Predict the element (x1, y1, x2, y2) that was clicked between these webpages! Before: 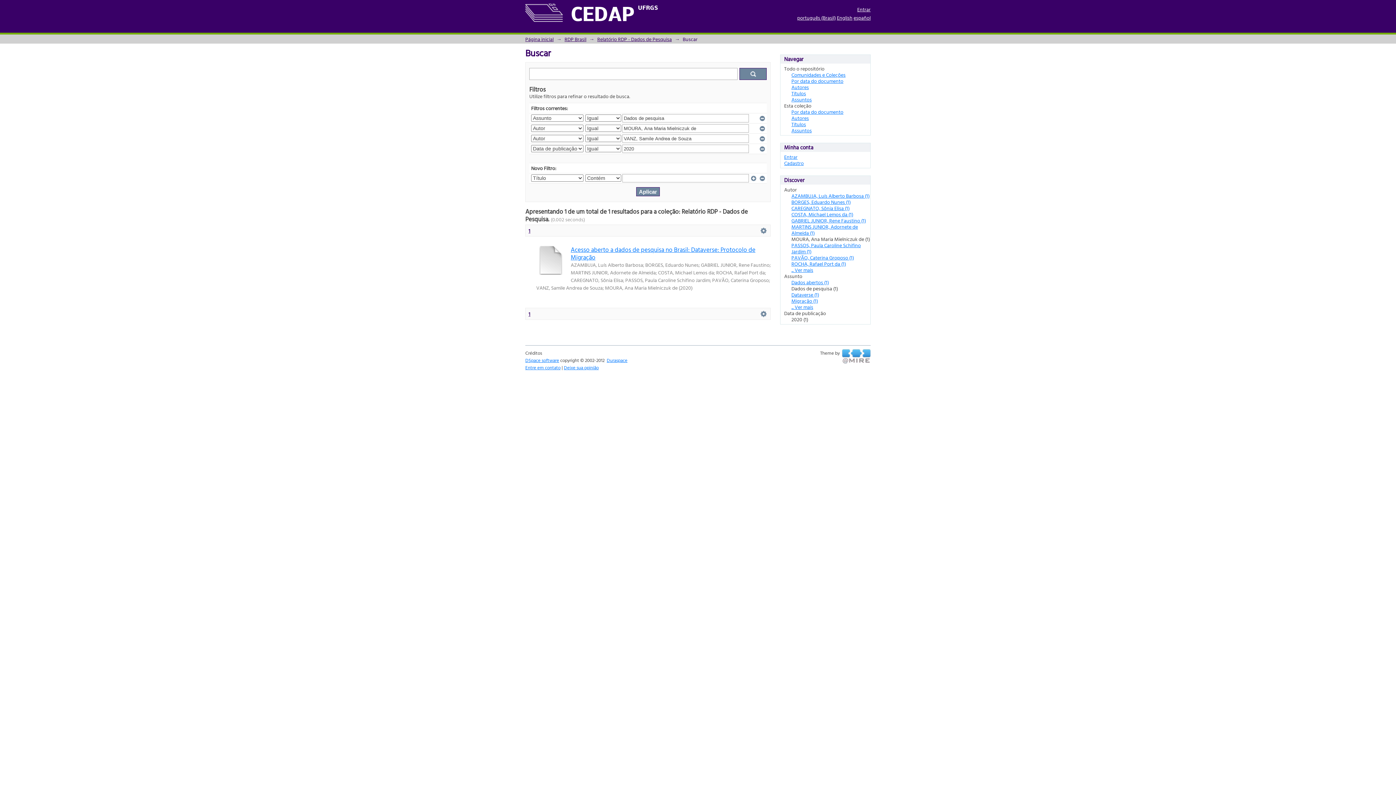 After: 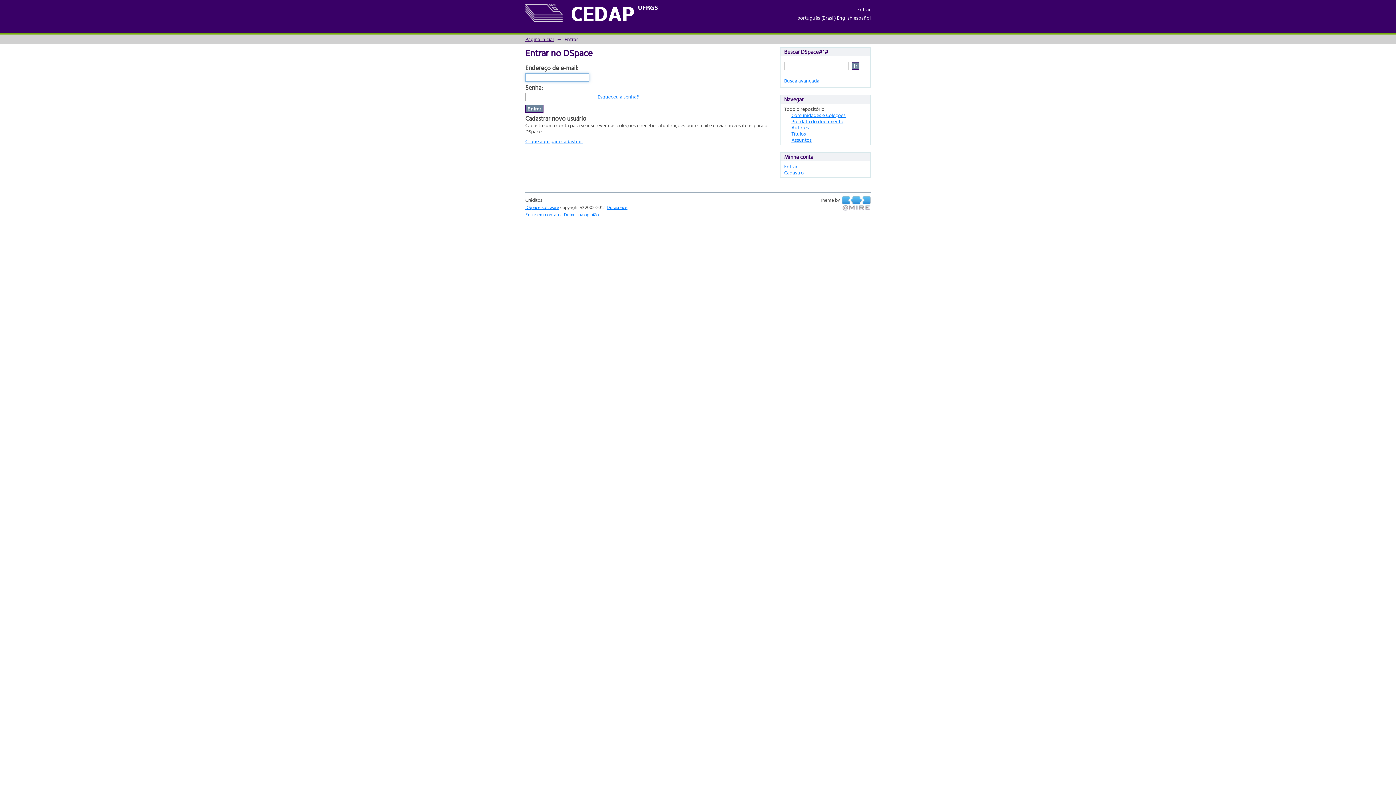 Action: label: Entrar bbox: (857, 5, 870, 13)